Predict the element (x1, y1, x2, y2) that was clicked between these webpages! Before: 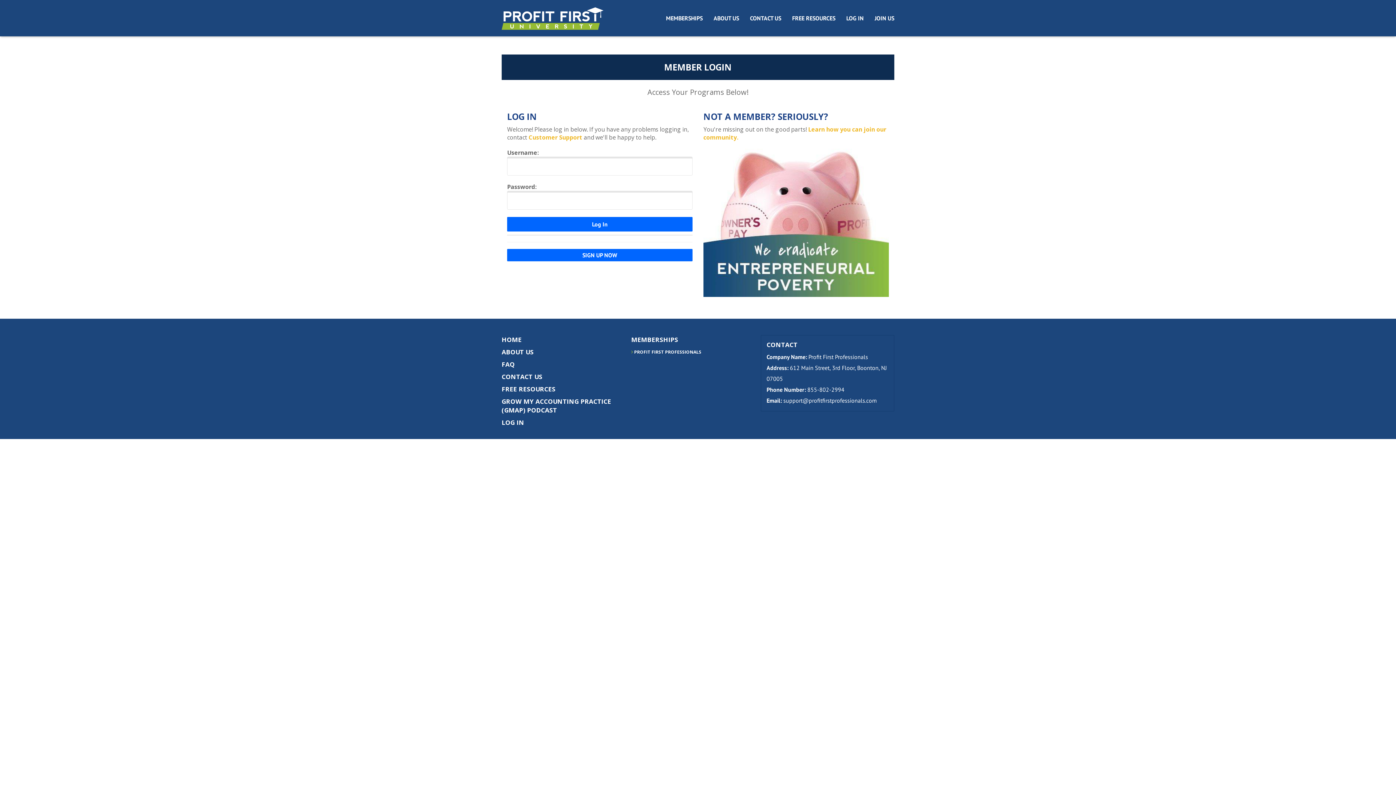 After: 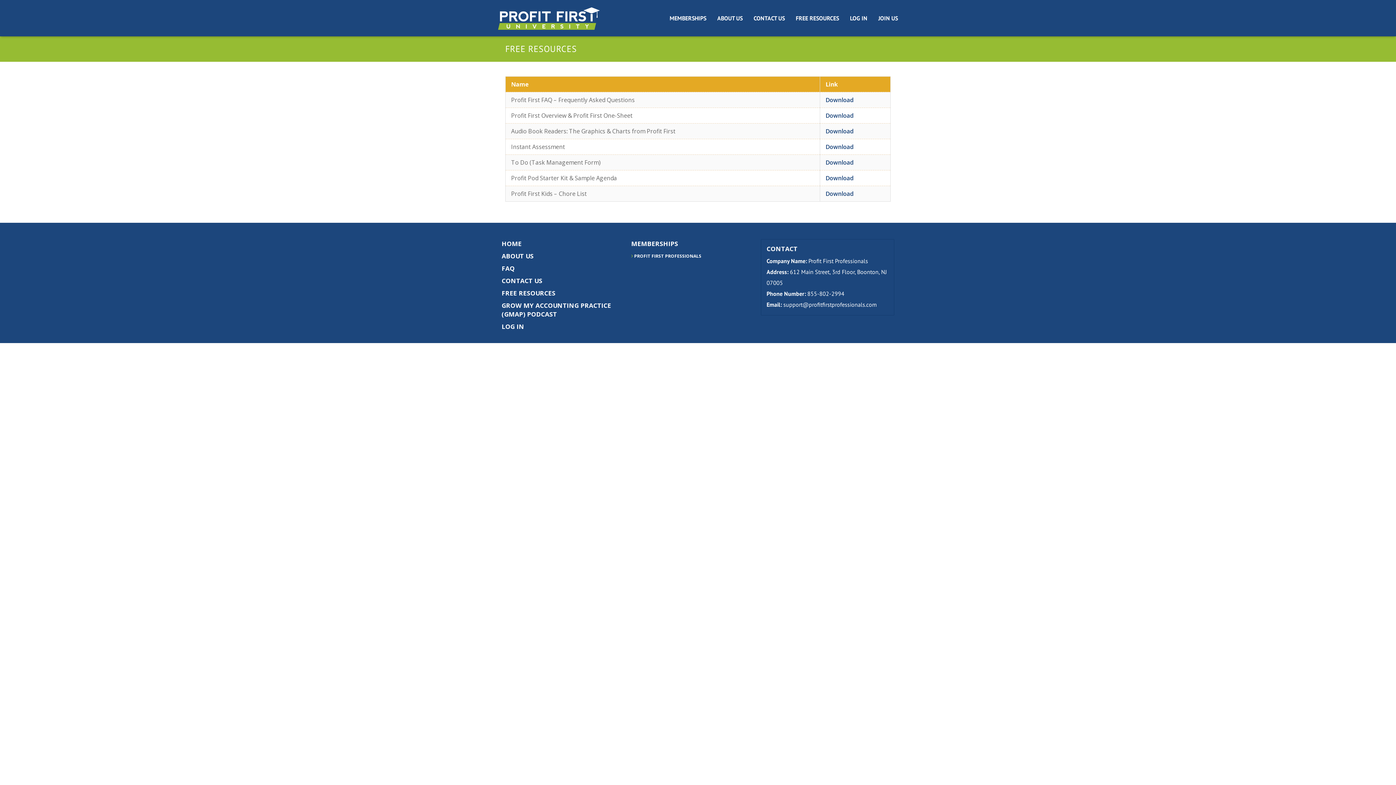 Action: bbox: (786, 9, 841, 27) label: FREE RESOURCES